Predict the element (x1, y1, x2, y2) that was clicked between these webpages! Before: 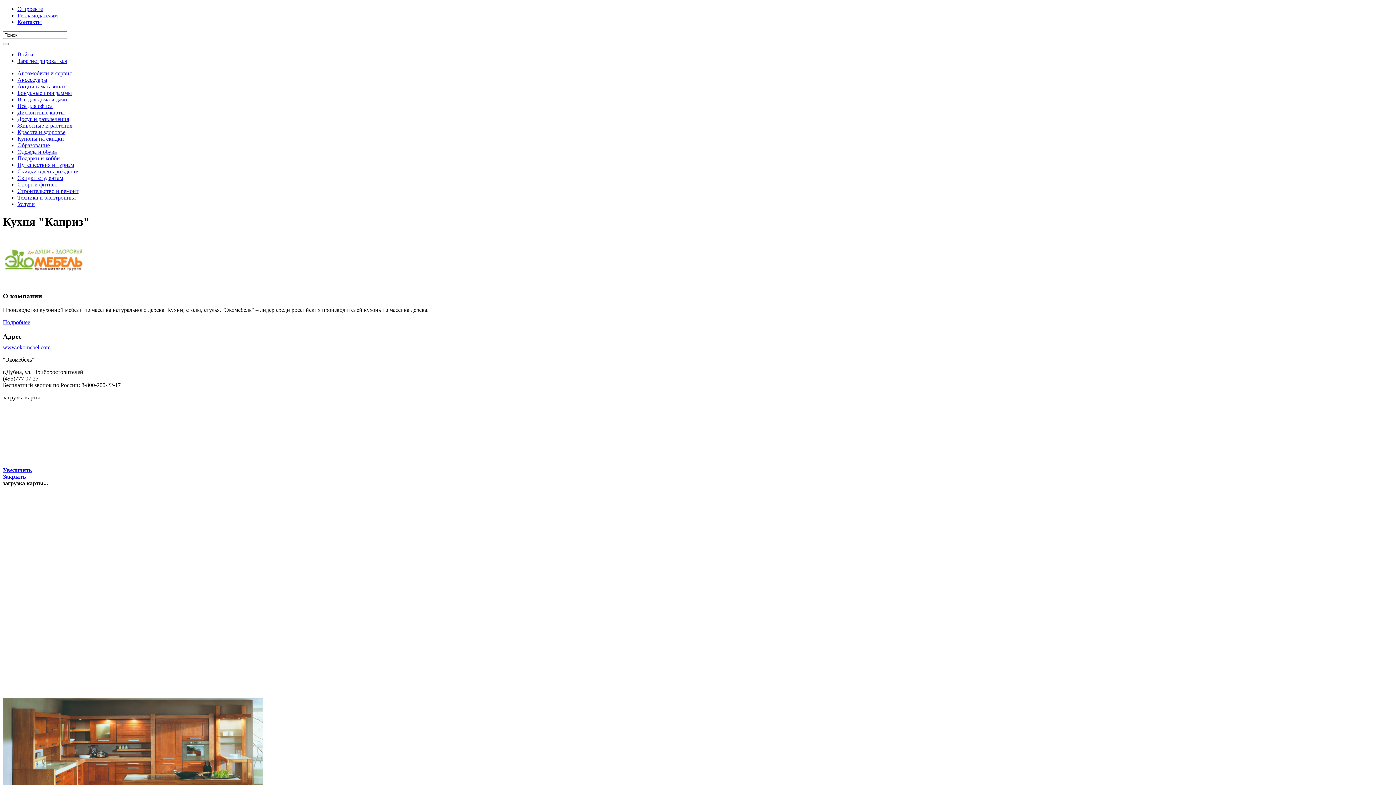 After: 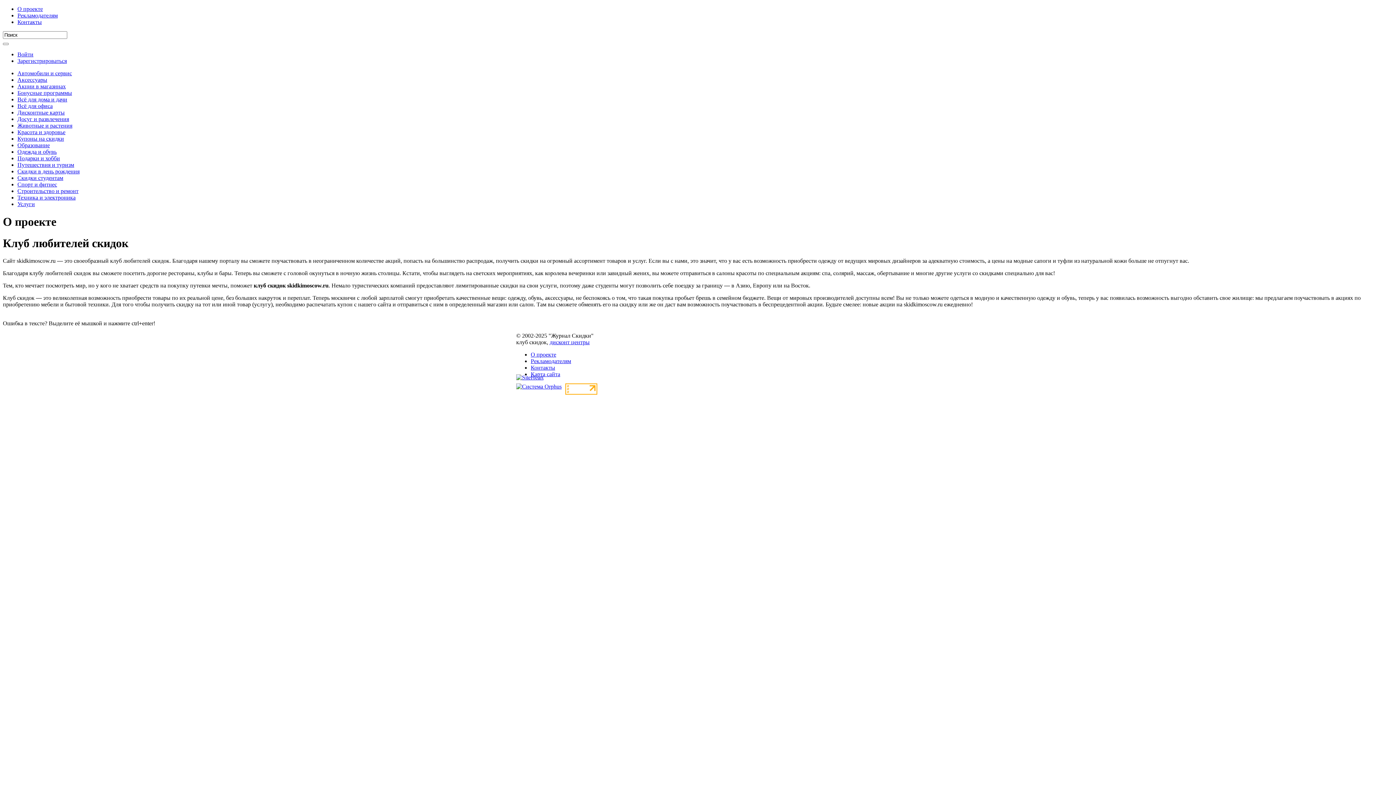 Action: bbox: (17, 5, 42, 12) label: О проекте